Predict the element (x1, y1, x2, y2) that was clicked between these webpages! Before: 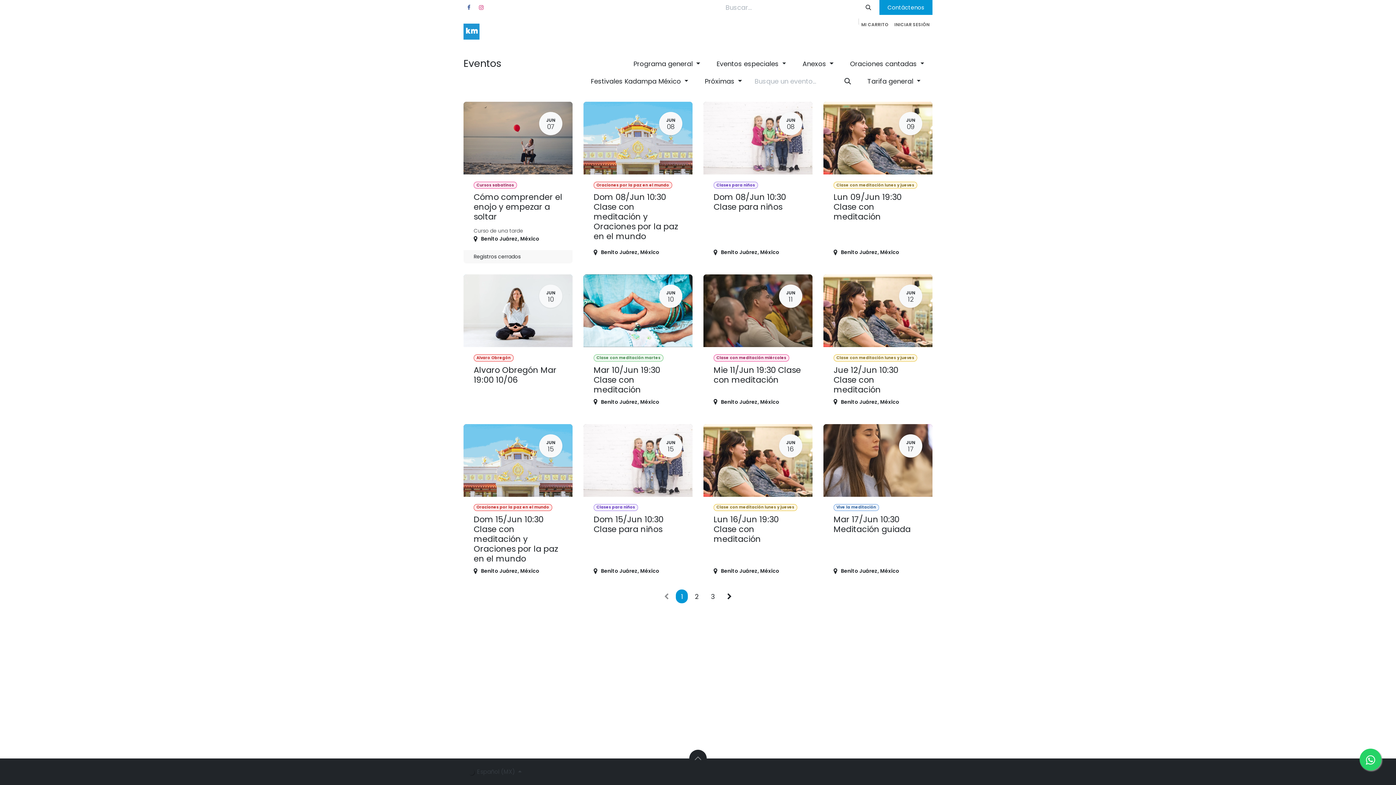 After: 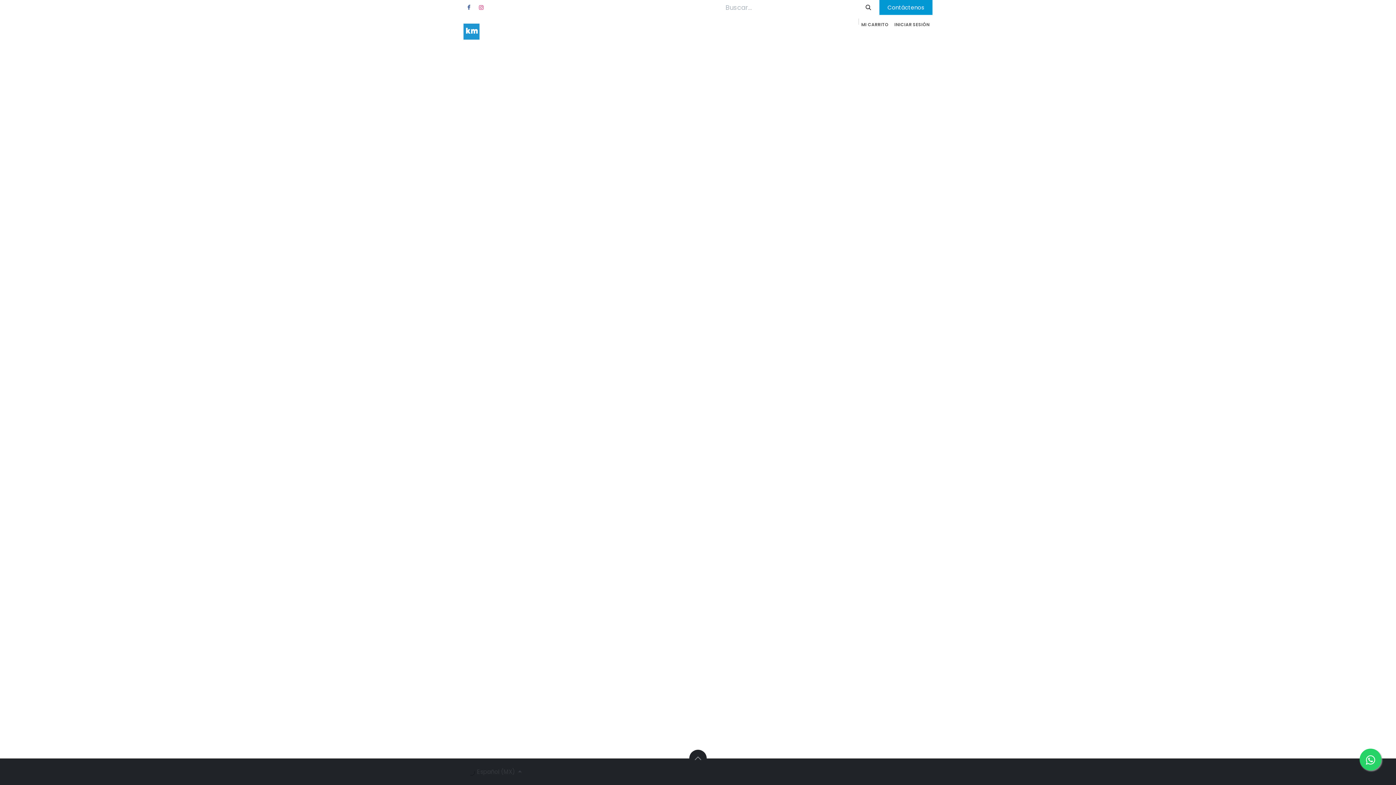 Action: bbox: (891, 18, 932, 31) label: INICIAR SESIÓN